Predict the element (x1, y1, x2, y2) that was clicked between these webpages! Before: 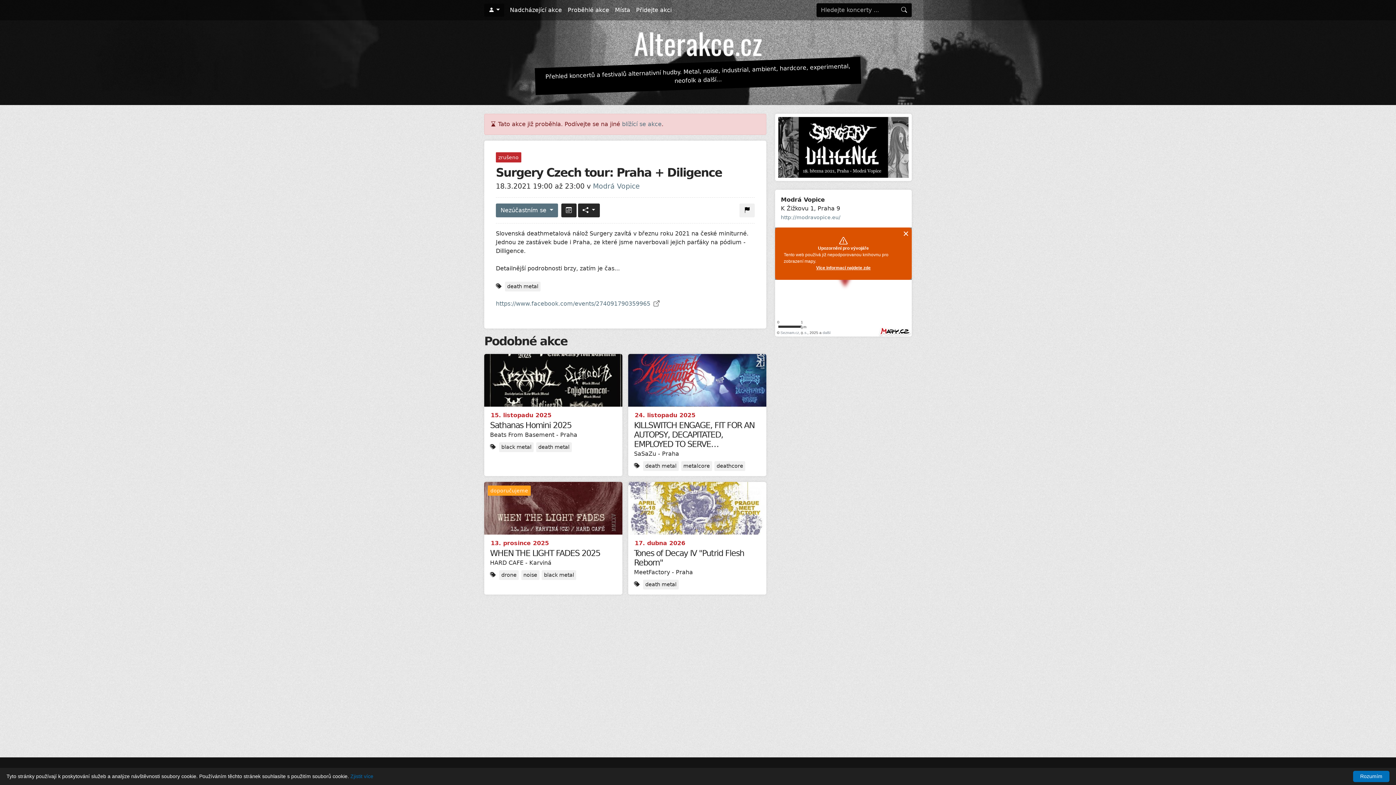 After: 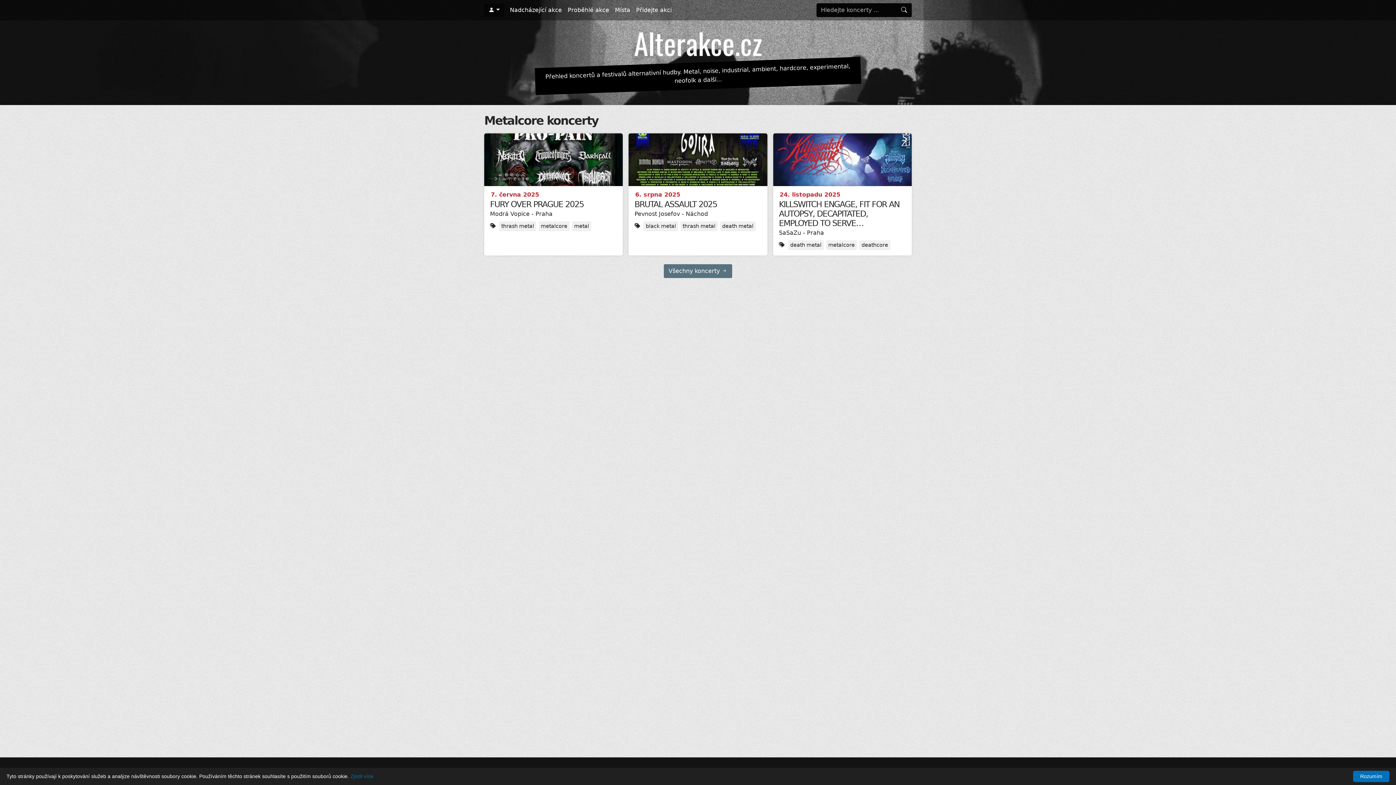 Action: label: metalcore bbox: (681, 461, 712, 471)